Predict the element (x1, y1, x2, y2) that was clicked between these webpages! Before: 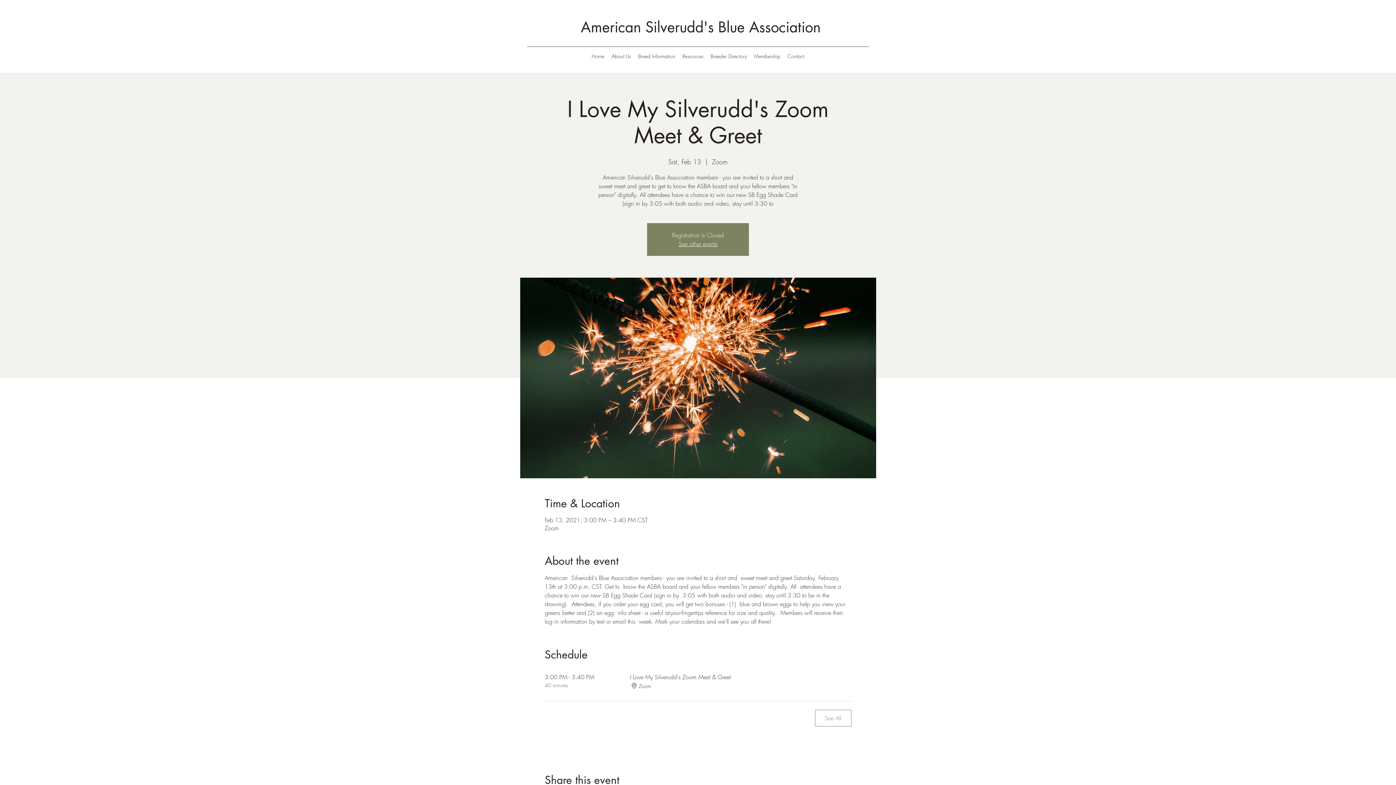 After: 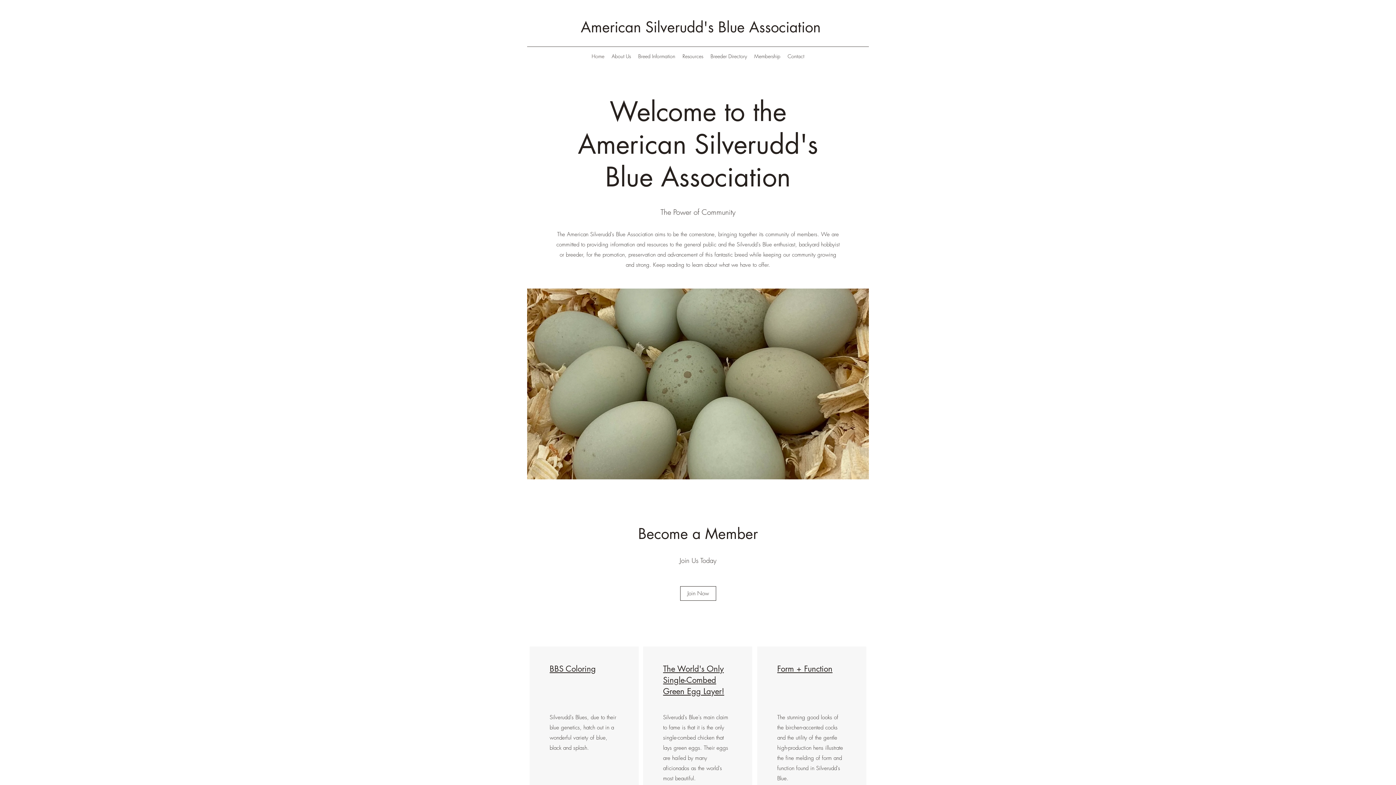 Action: label: American Silverudd's Blue Association bbox: (580, 17, 820, 36)